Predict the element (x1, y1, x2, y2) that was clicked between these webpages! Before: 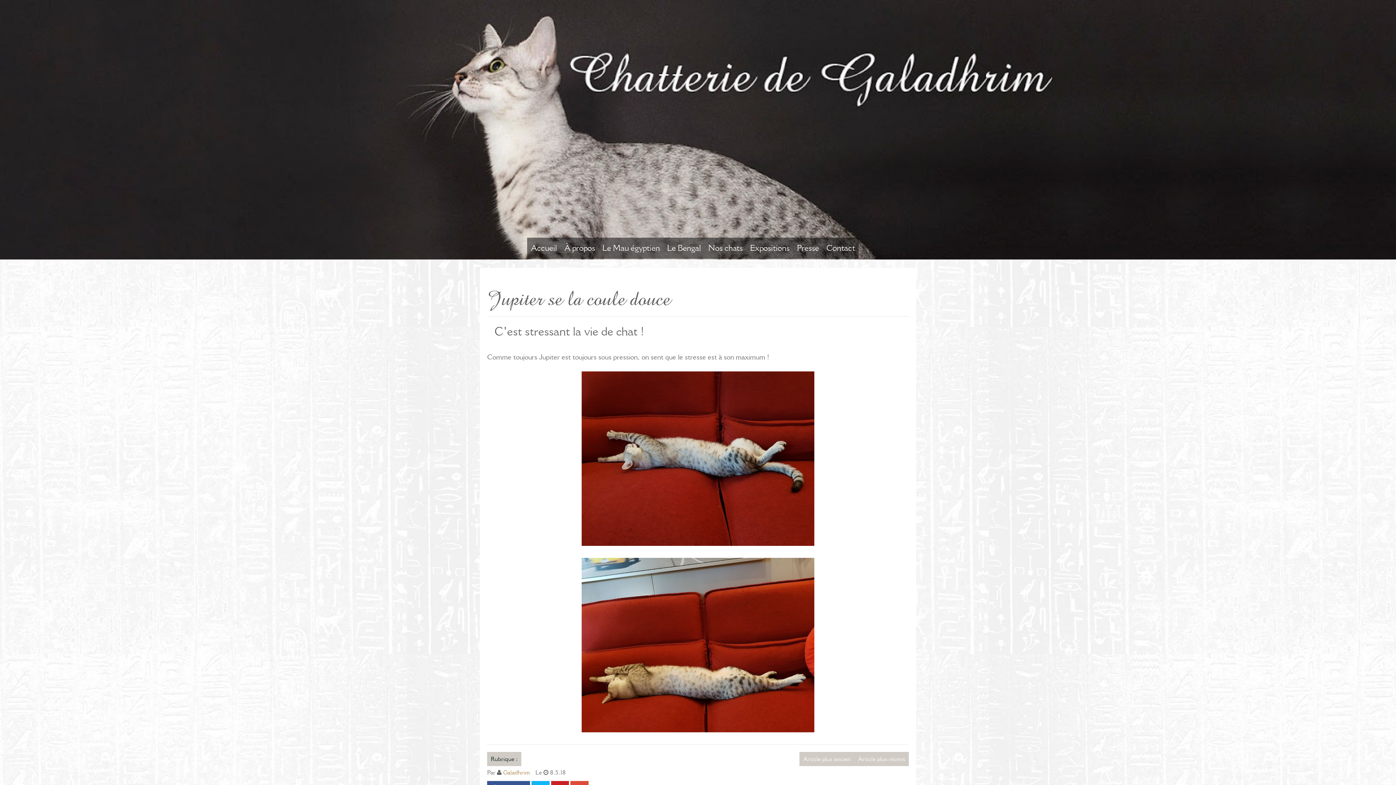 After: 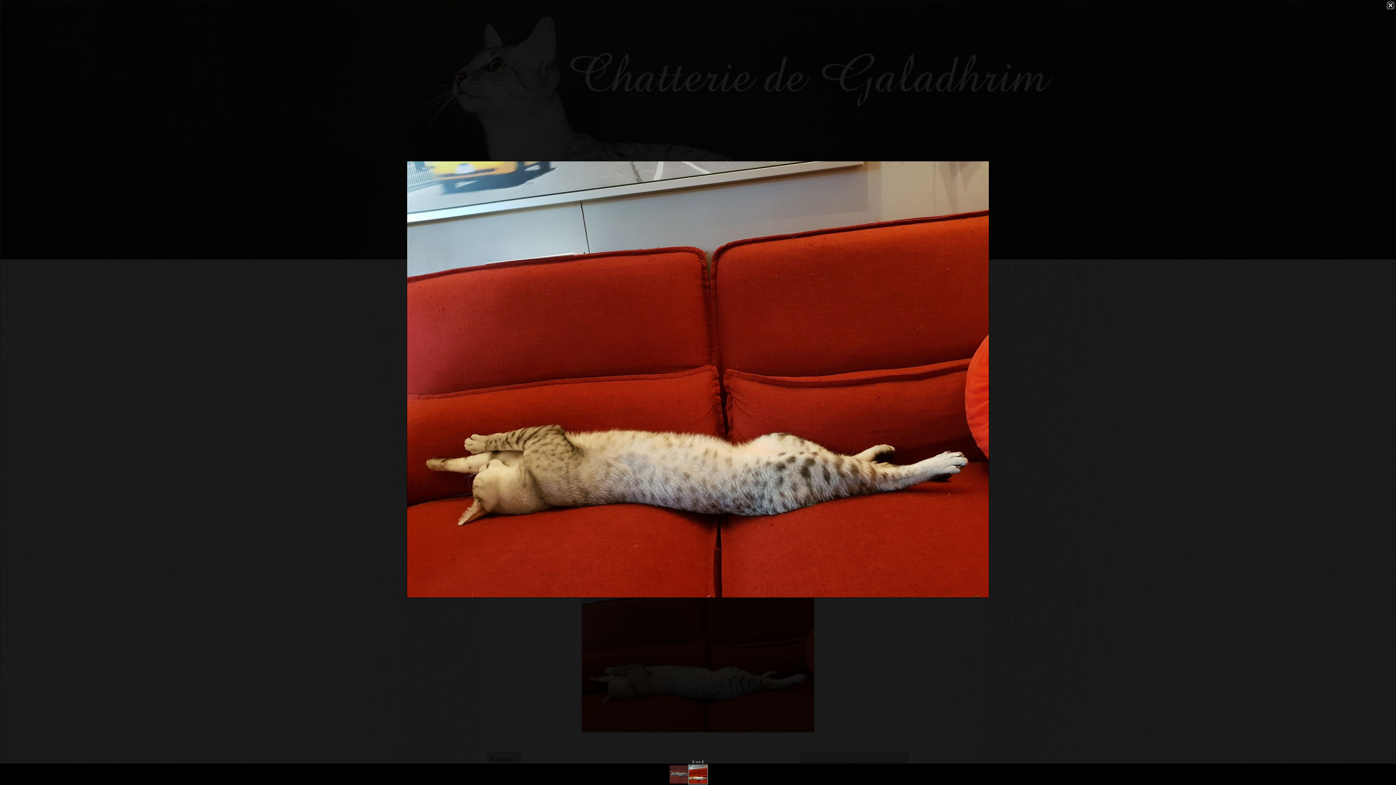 Action: bbox: (581, 726, 814, 734)